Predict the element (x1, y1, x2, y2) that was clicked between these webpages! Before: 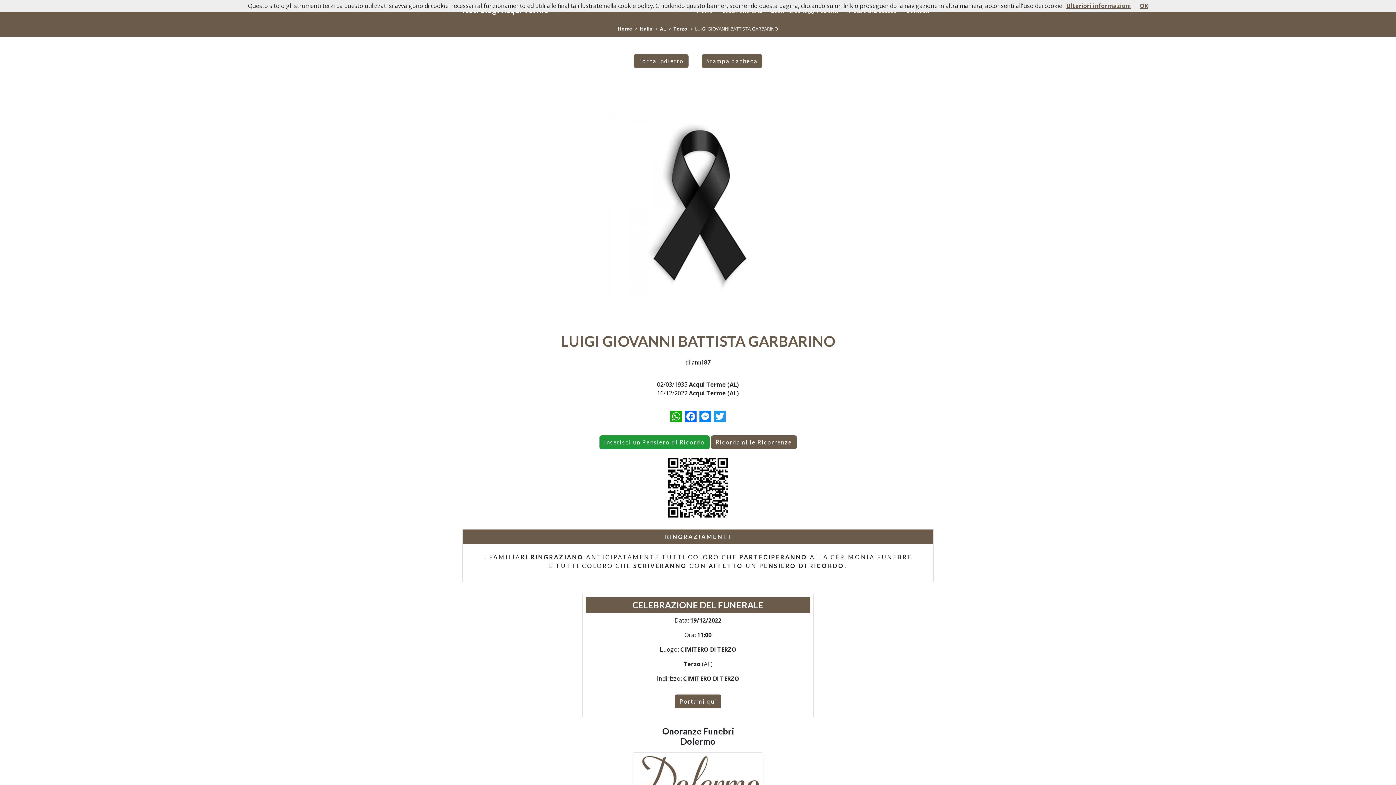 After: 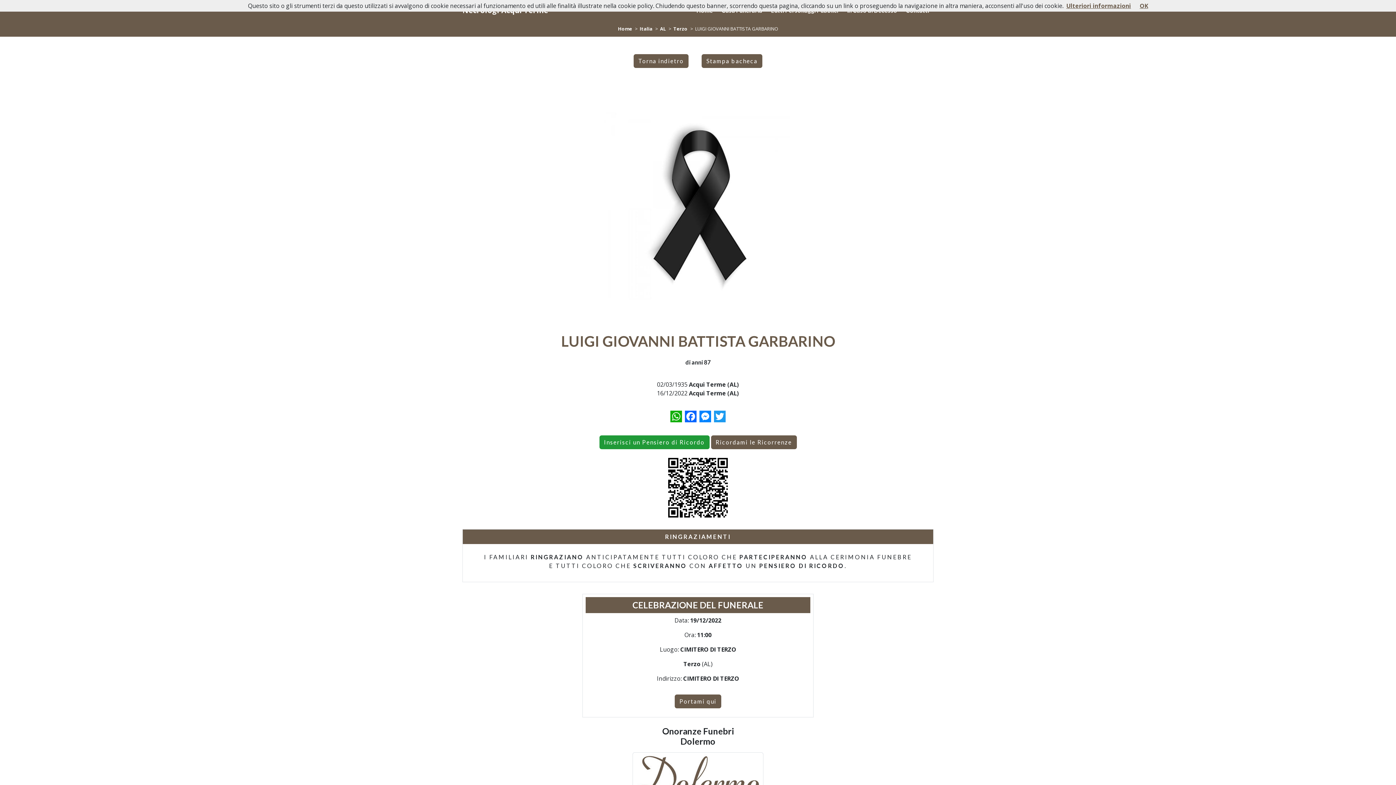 Action: label: Messenger bbox: (698, 409, 712, 424)